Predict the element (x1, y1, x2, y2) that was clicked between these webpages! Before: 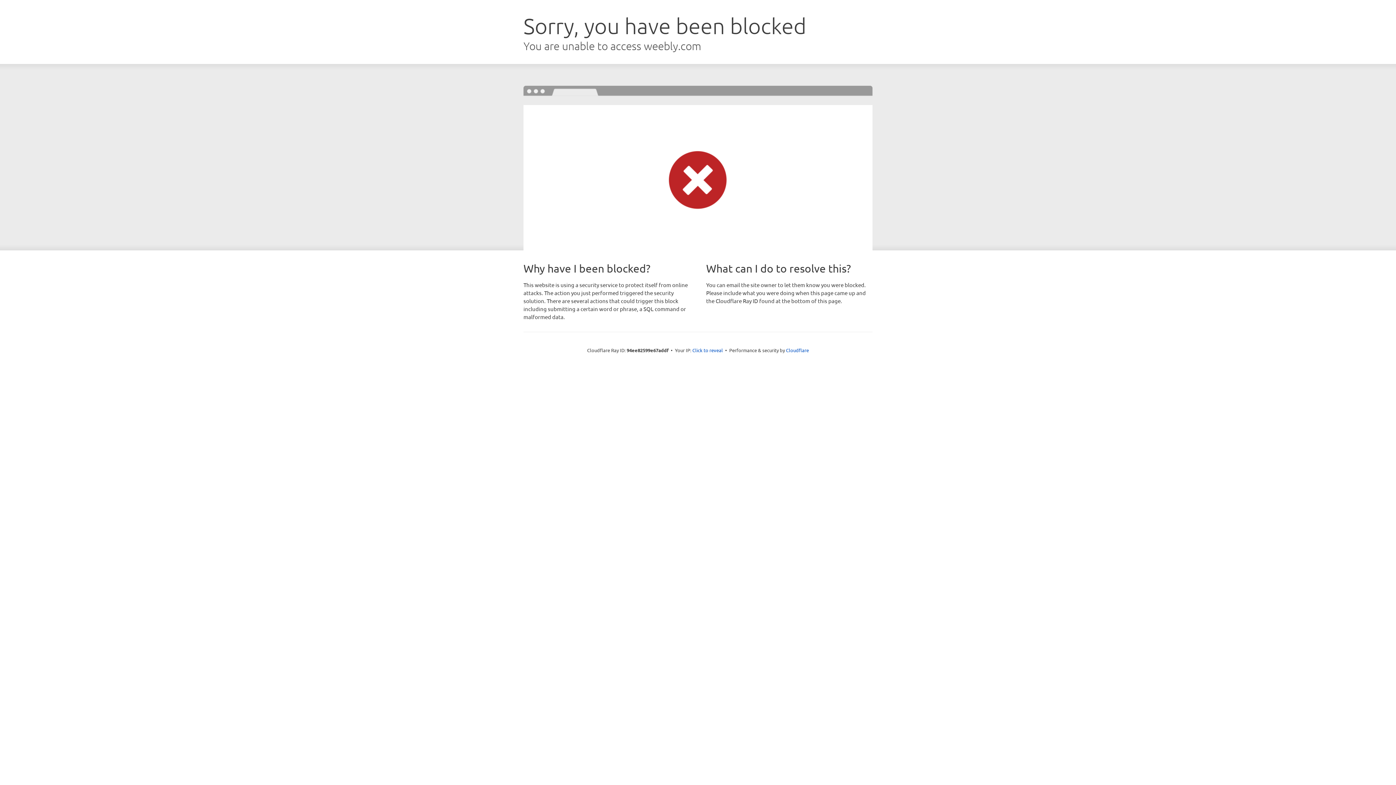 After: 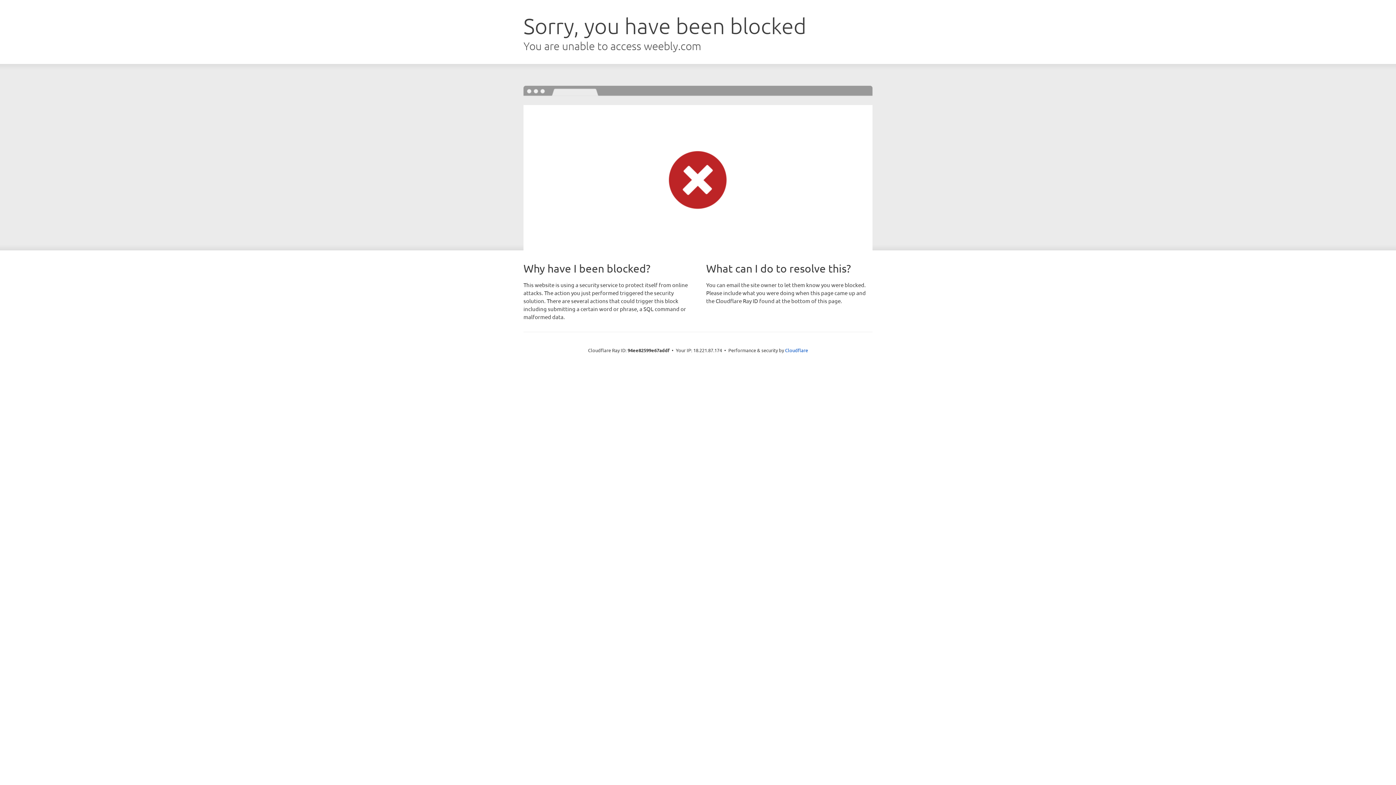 Action: label: Click to reveal bbox: (692, 346, 723, 353)